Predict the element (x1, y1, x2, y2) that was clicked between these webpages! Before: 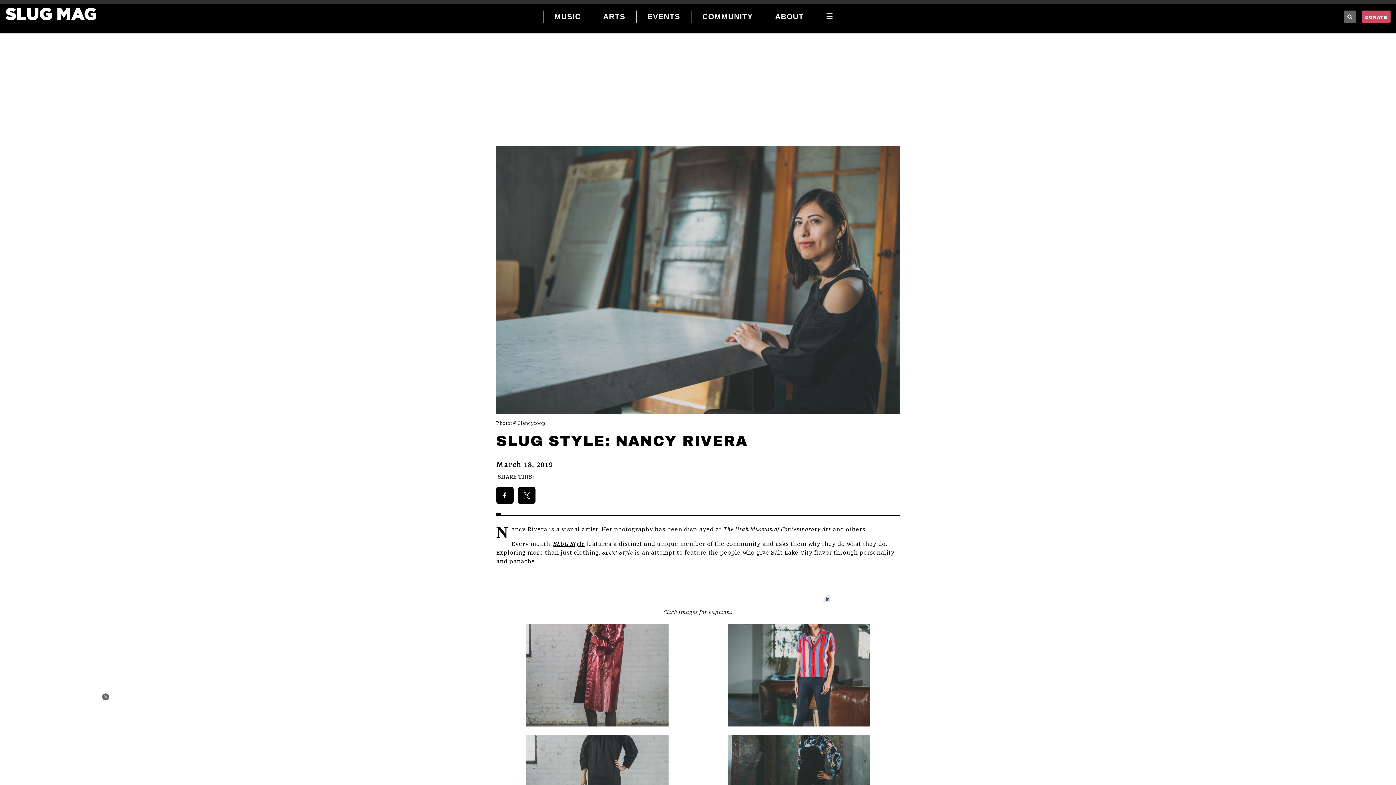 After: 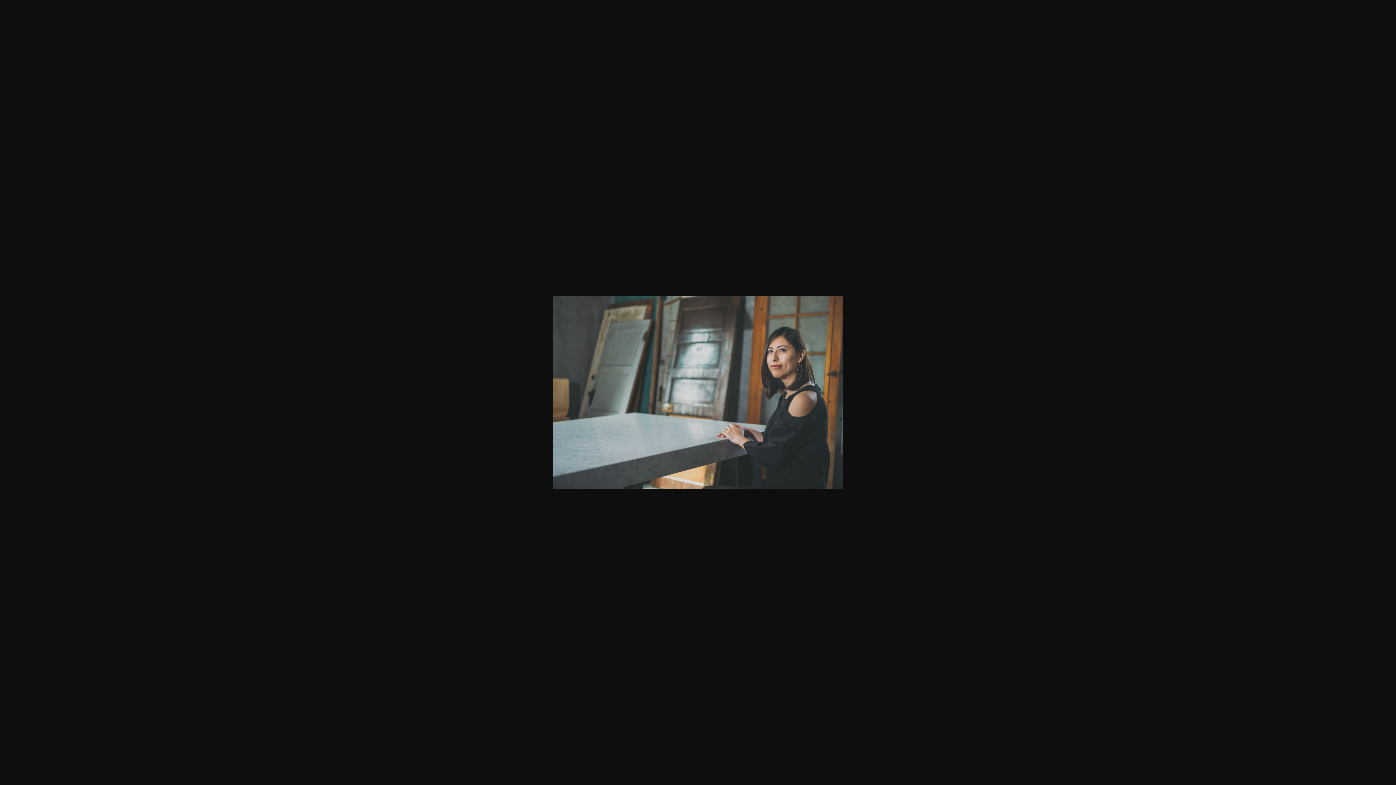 Action: bbox: (496, 275, 900, 283)